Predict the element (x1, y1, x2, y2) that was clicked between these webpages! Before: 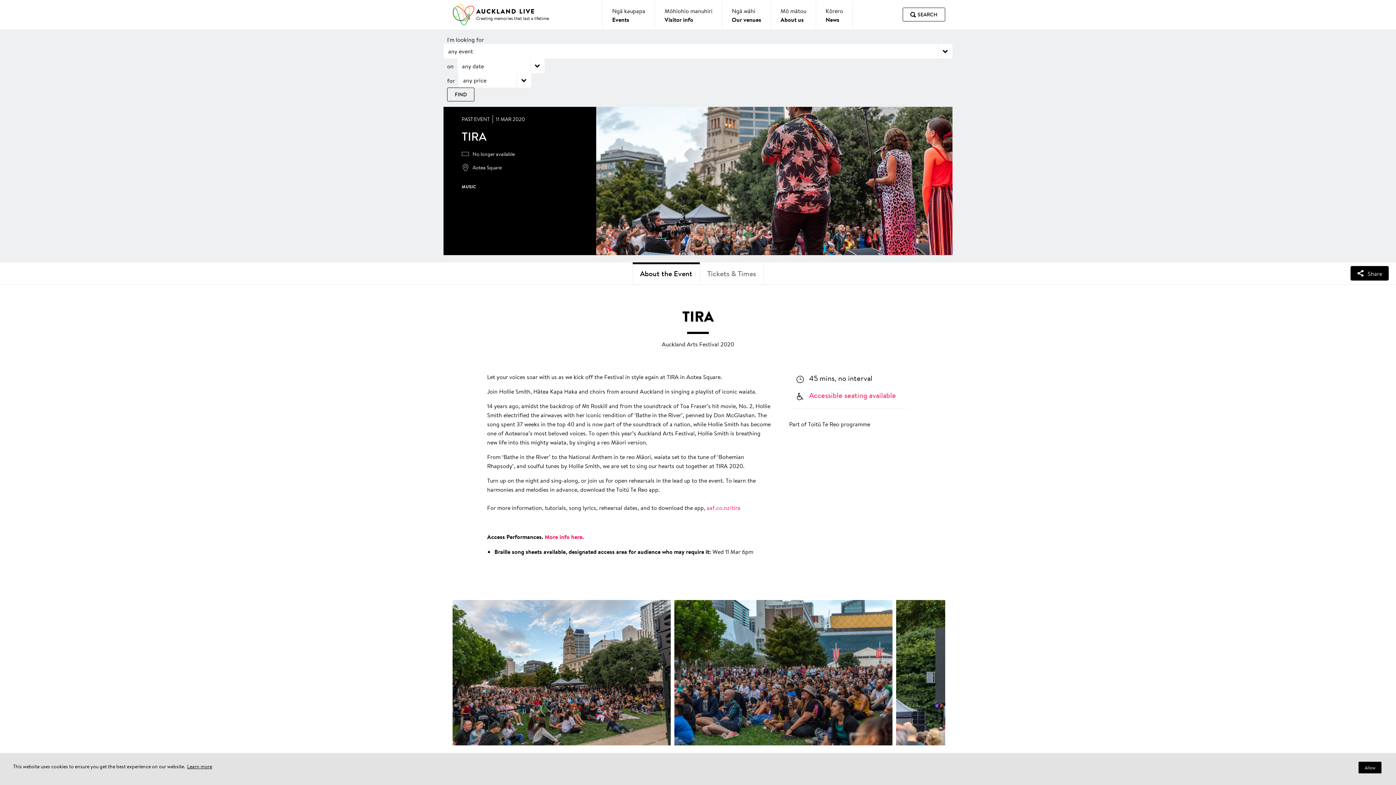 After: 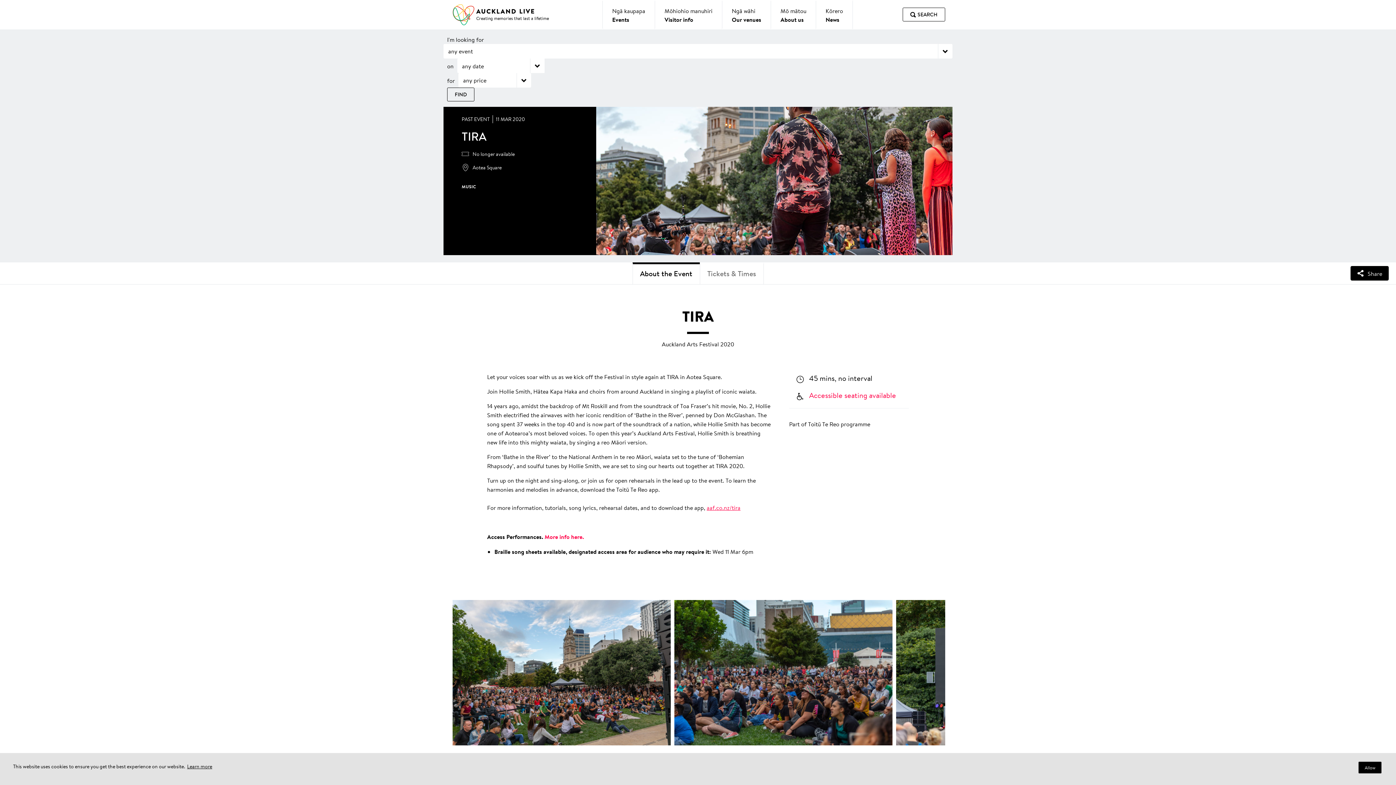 Action: bbox: (706, 504, 740, 511) label: aaf.co.nz/tira